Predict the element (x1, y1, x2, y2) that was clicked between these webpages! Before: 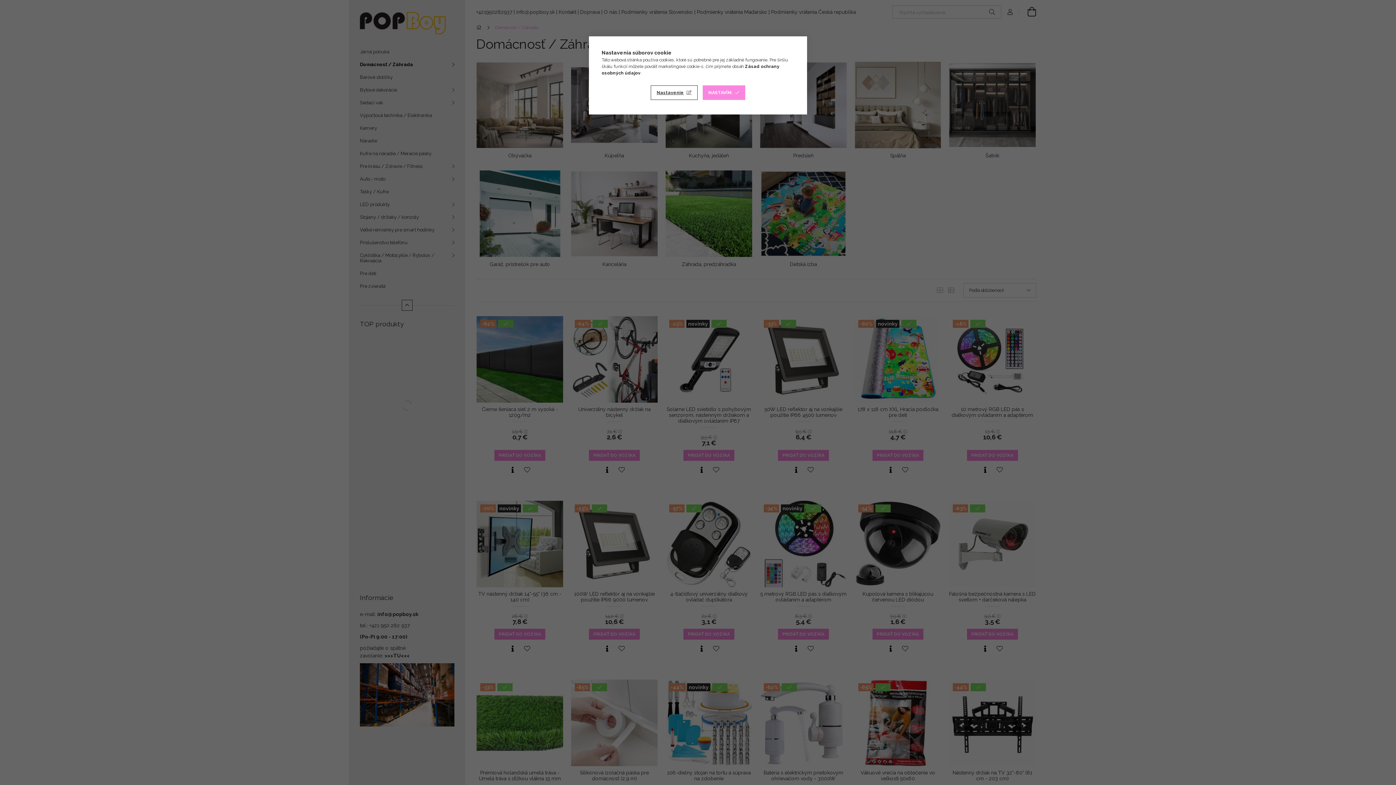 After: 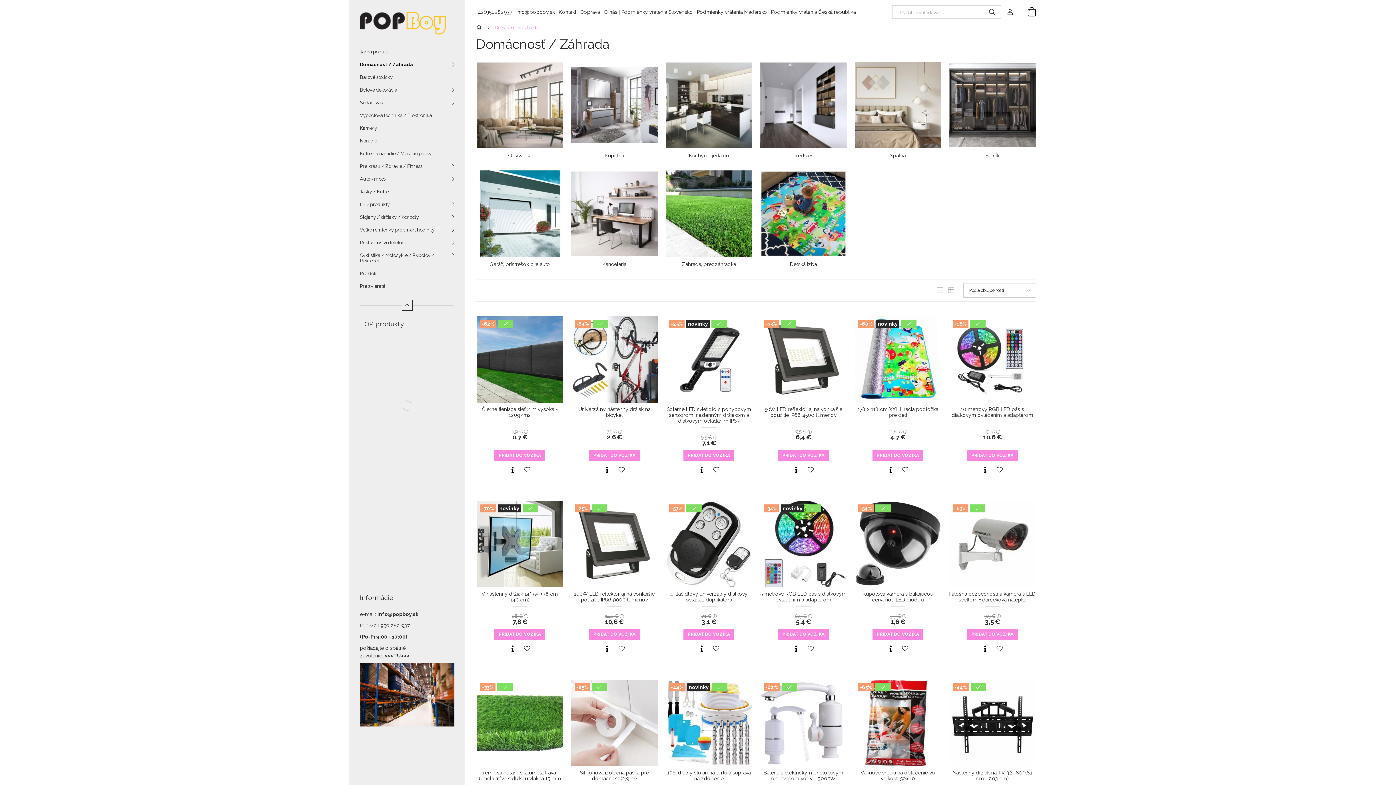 Action: bbox: (702, 85, 745, 100) label: NASTAVÍM.